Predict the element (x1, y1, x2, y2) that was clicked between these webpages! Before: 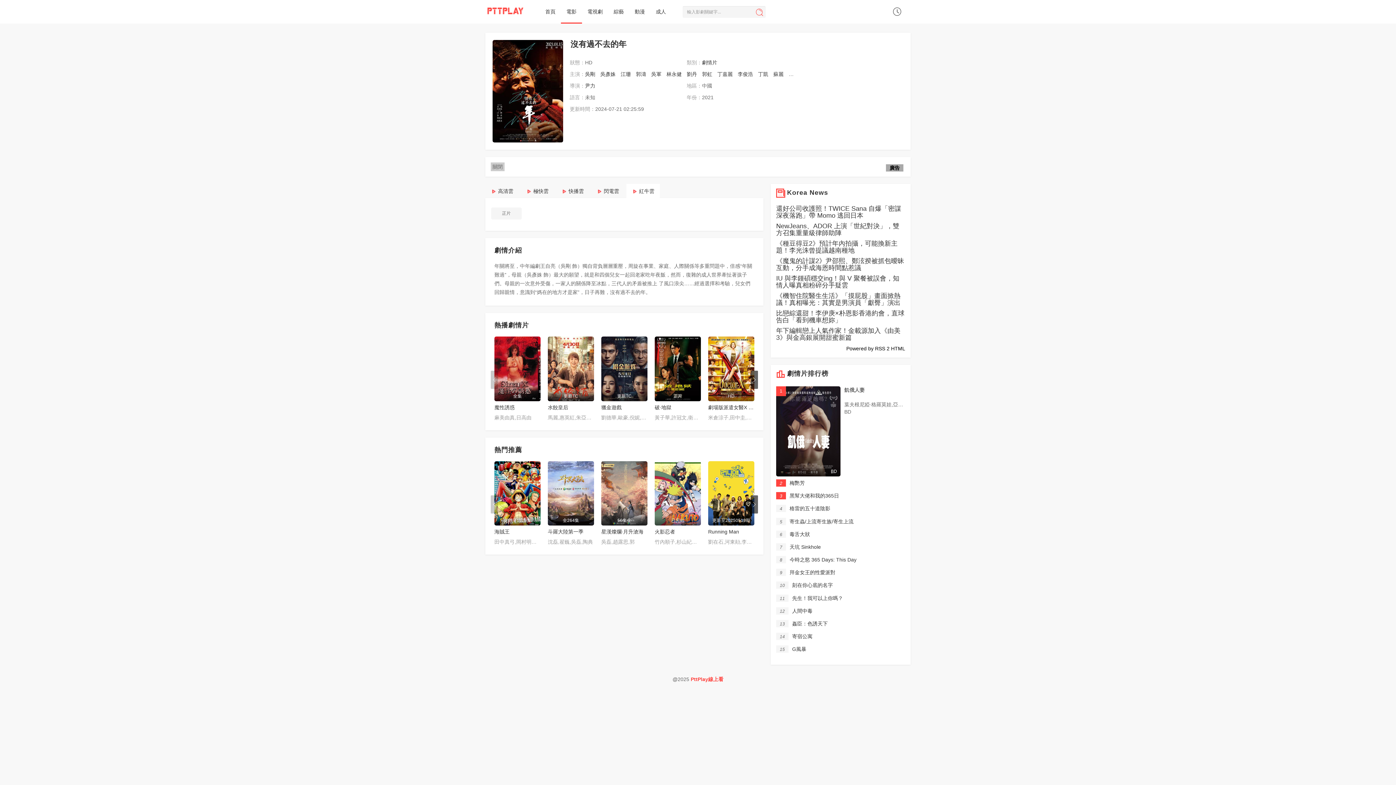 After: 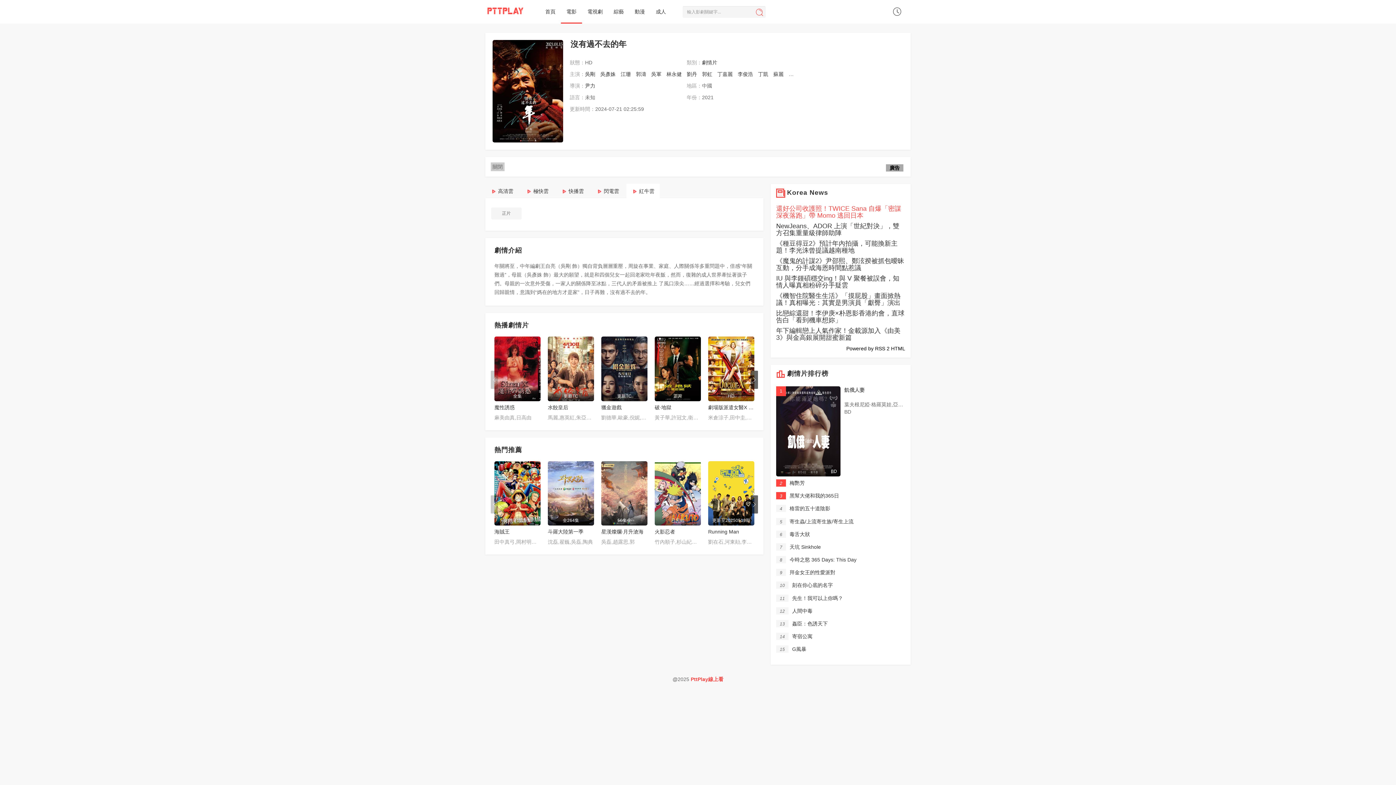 Action: bbox: (776, 205, 901, 219) label: 還好公司收護照！TWICE Sana 自爆「密謀深夜落跑」帶 Momo 逃回日本